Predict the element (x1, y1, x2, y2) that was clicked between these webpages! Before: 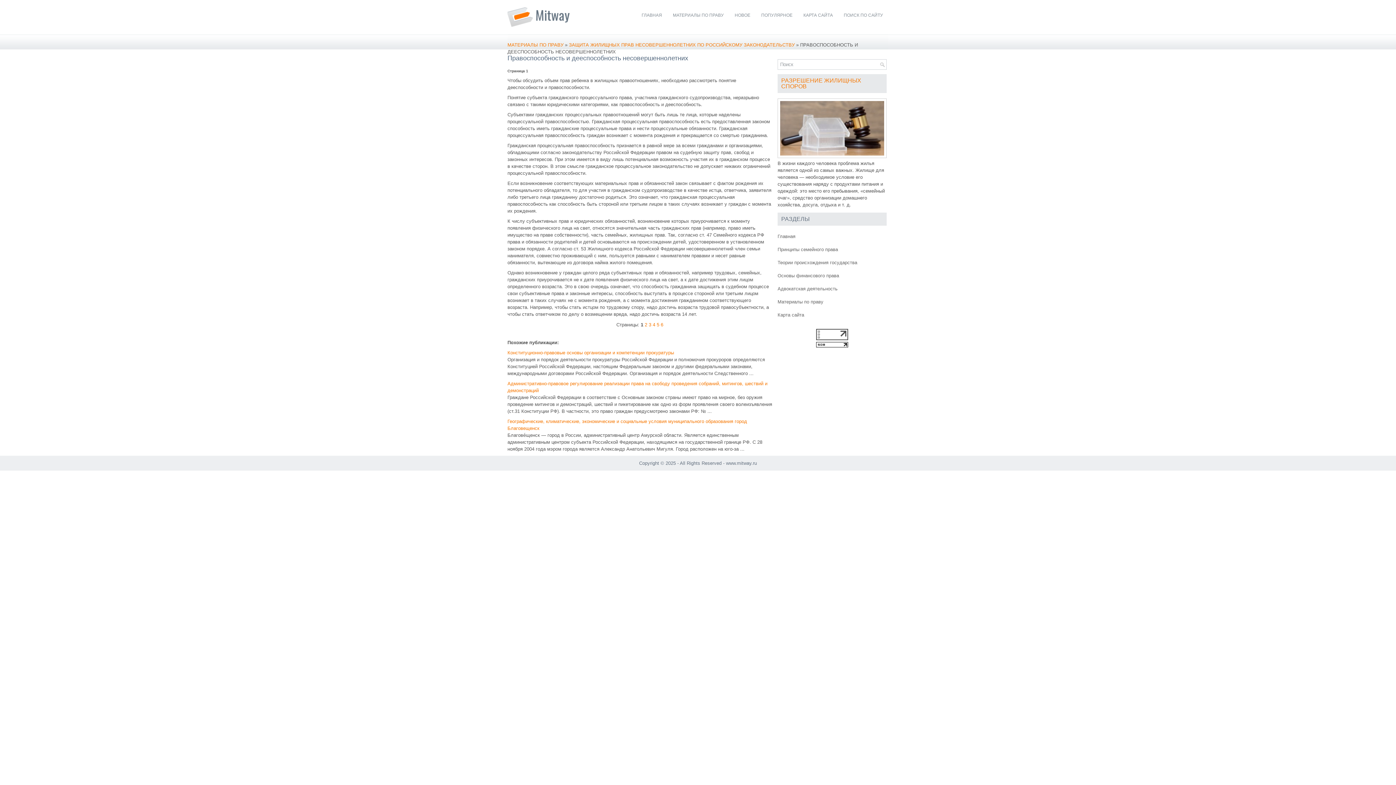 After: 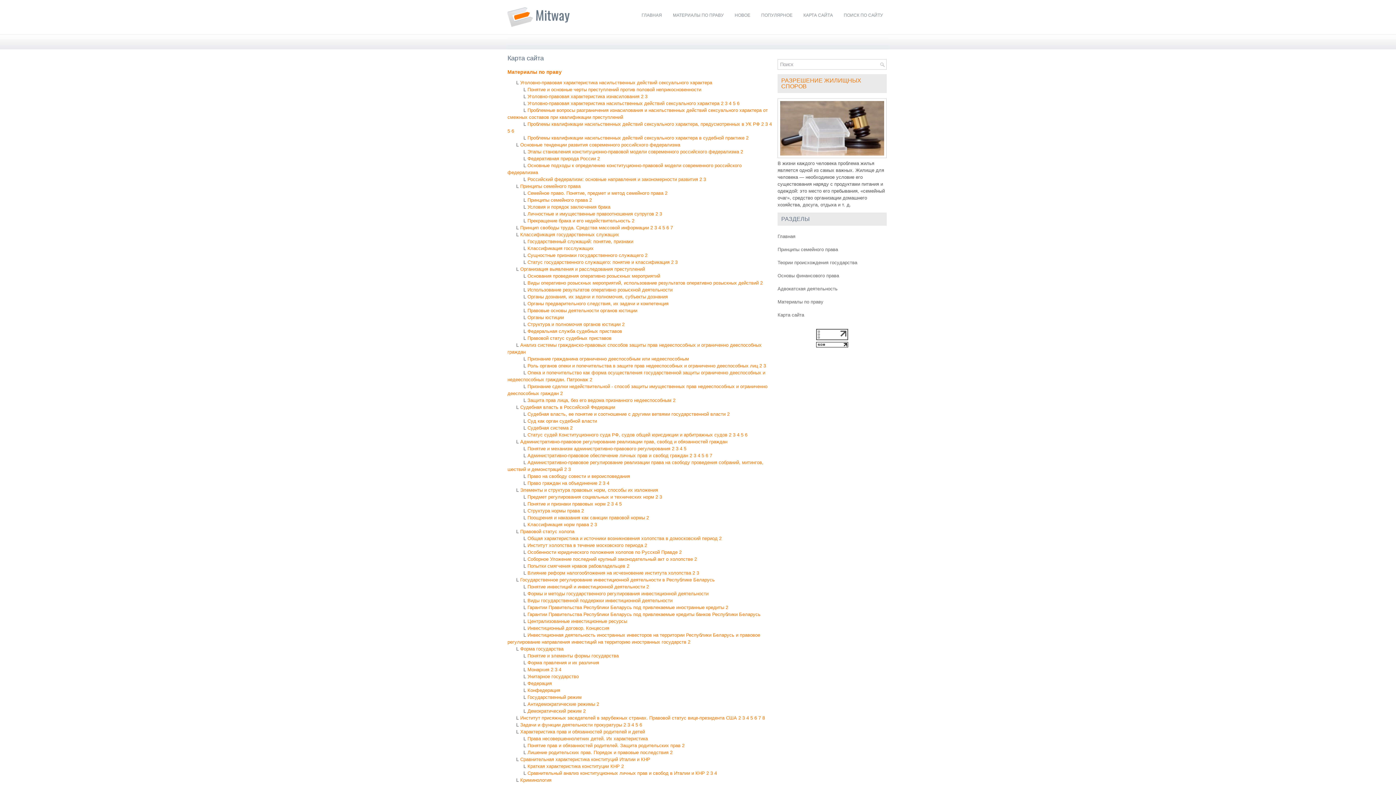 Action: bbox: (777, 312, 804, 317) label: Карта сайта